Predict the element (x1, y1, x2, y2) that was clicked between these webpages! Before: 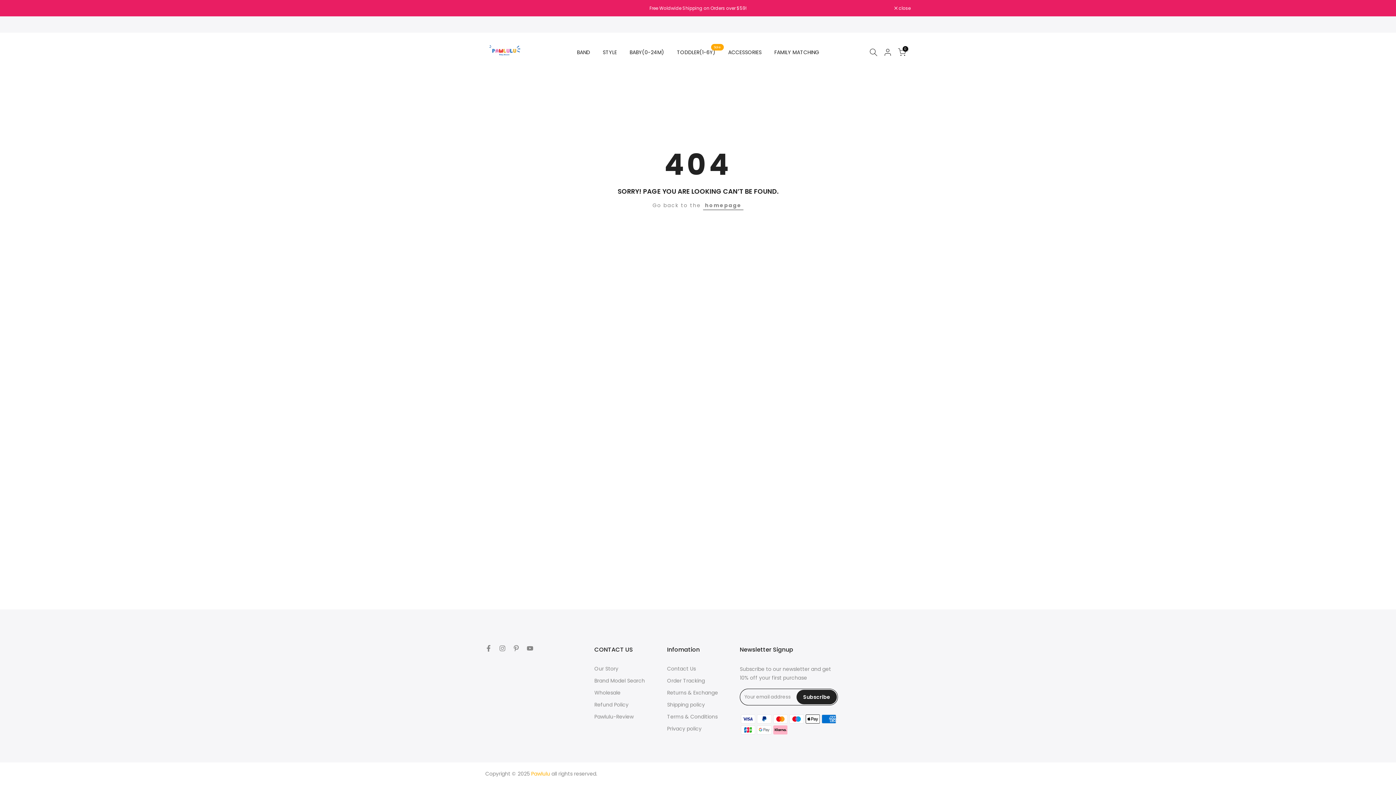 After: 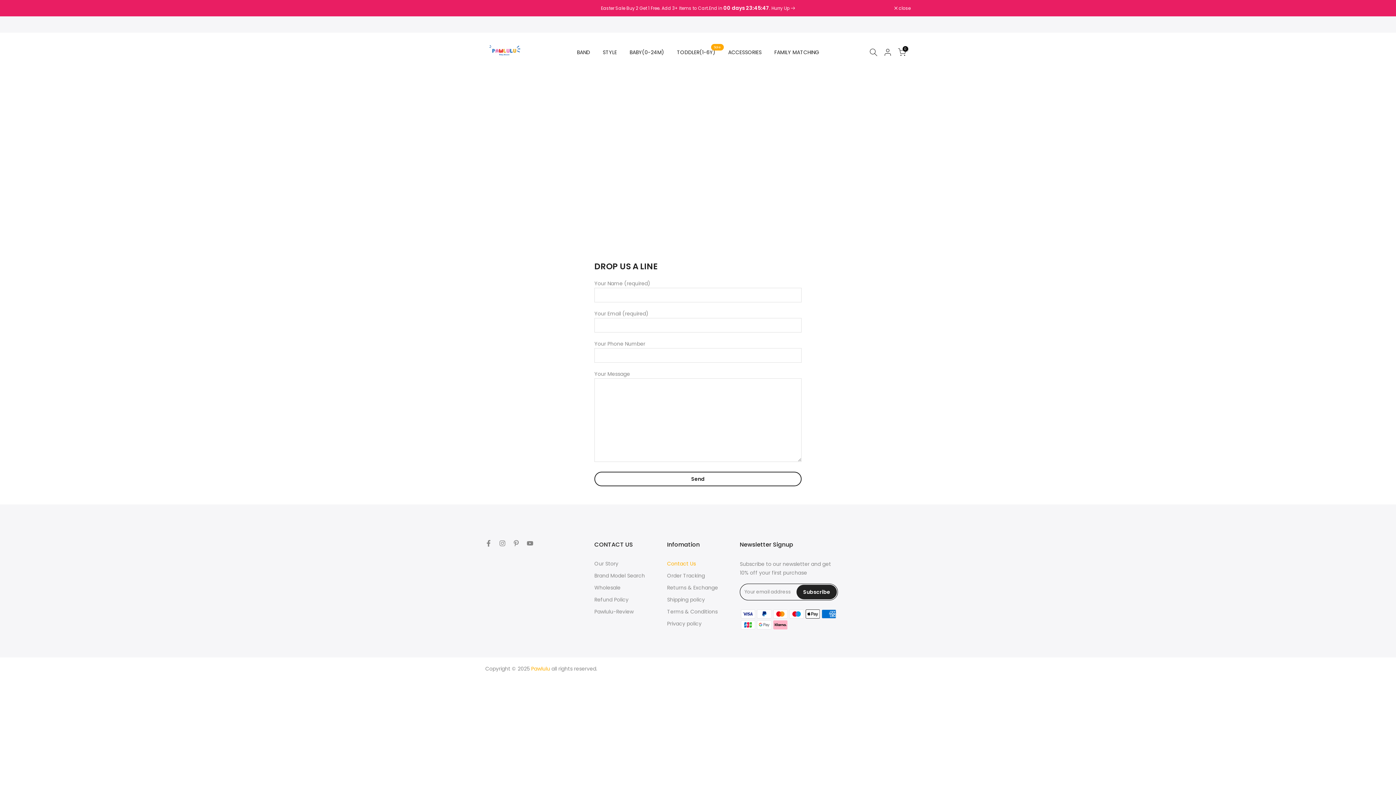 Action: bbox: (667, 665, 696, 672) label: Contact Us